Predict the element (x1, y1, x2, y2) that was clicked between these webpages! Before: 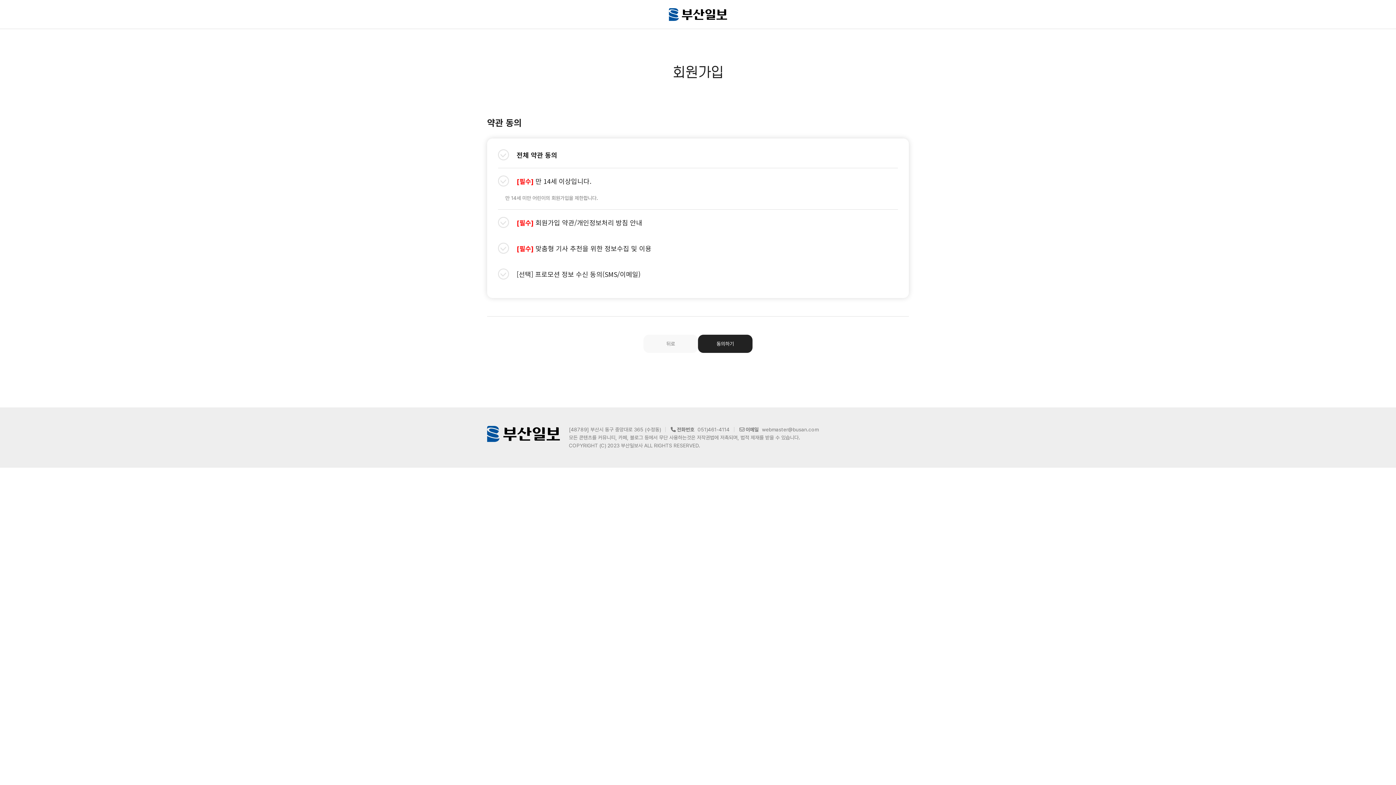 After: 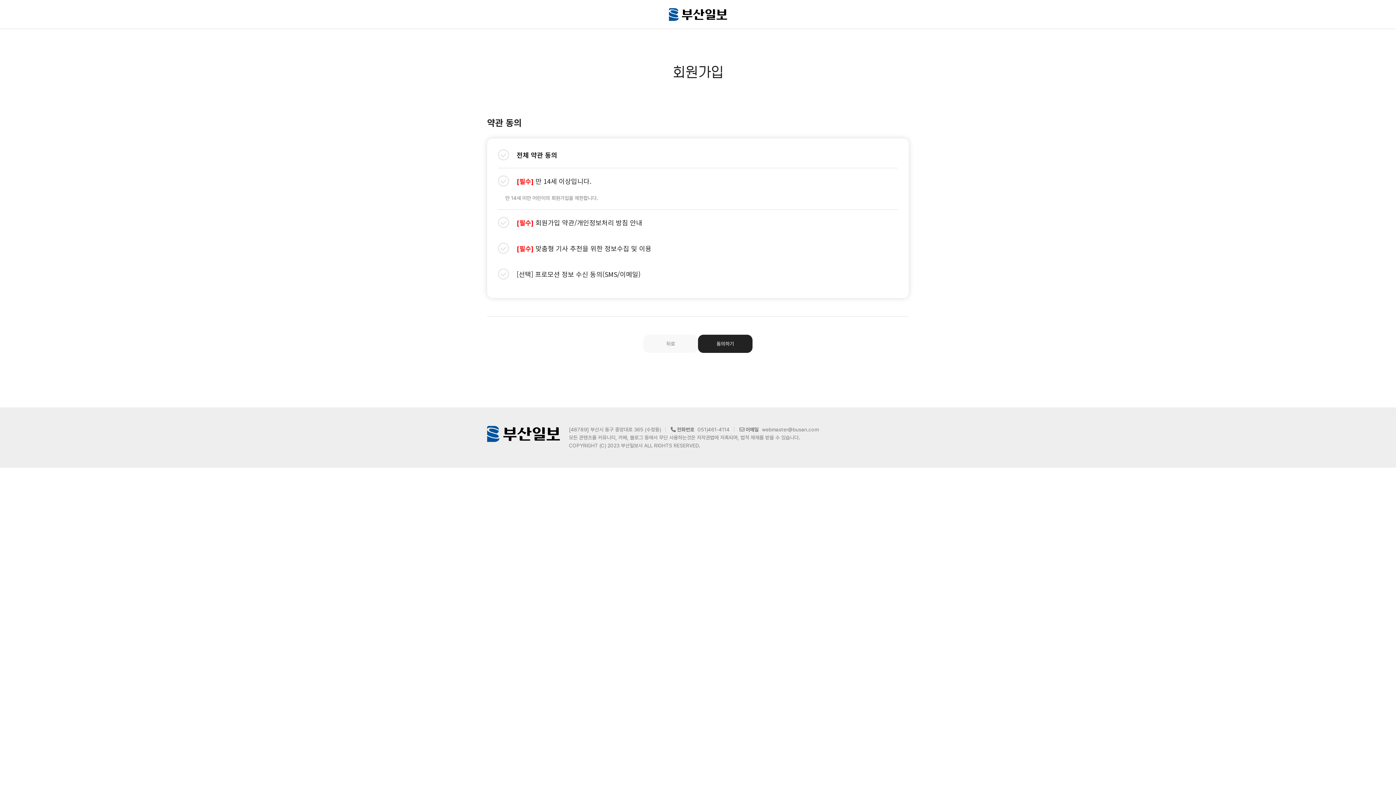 Action: label: webmaster@busan.com bbox: (762, 426, 818, 432)